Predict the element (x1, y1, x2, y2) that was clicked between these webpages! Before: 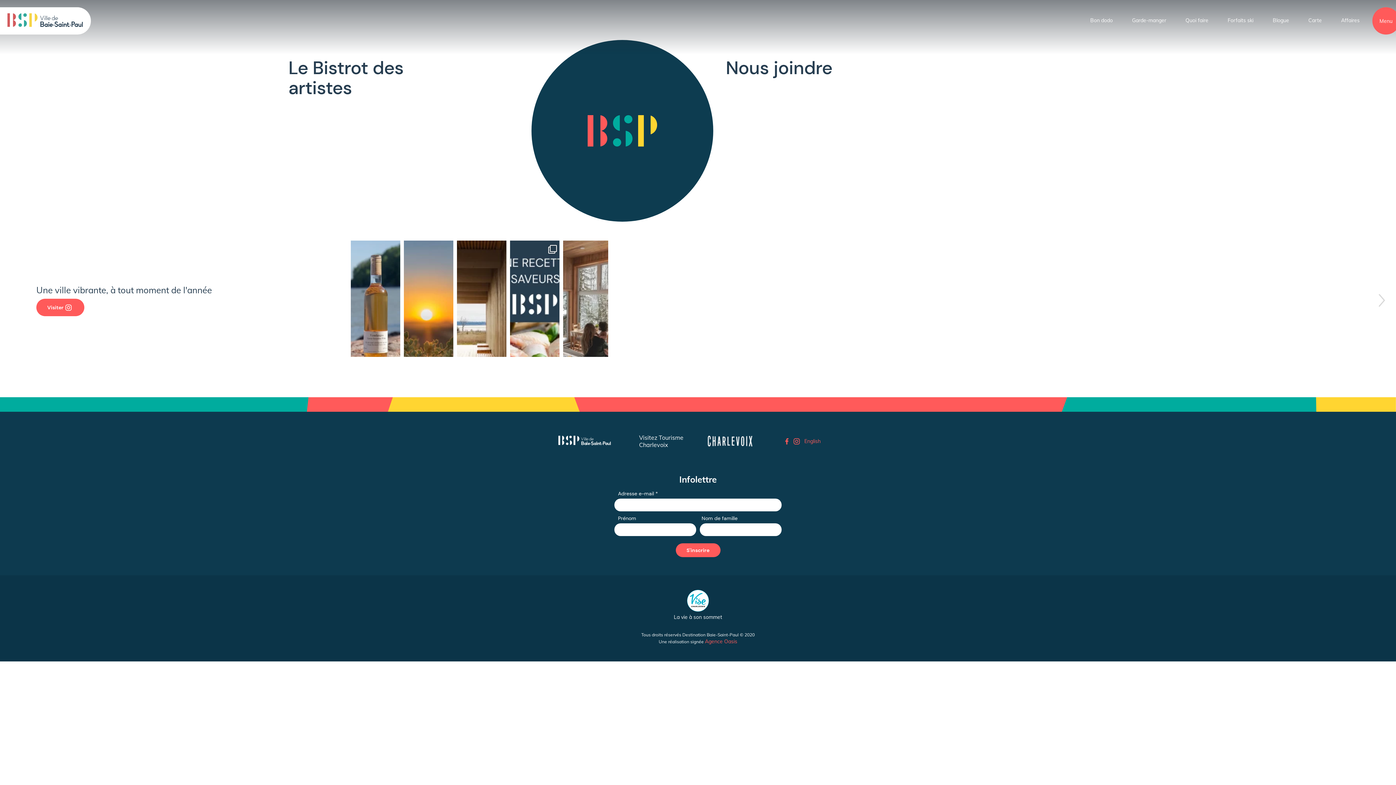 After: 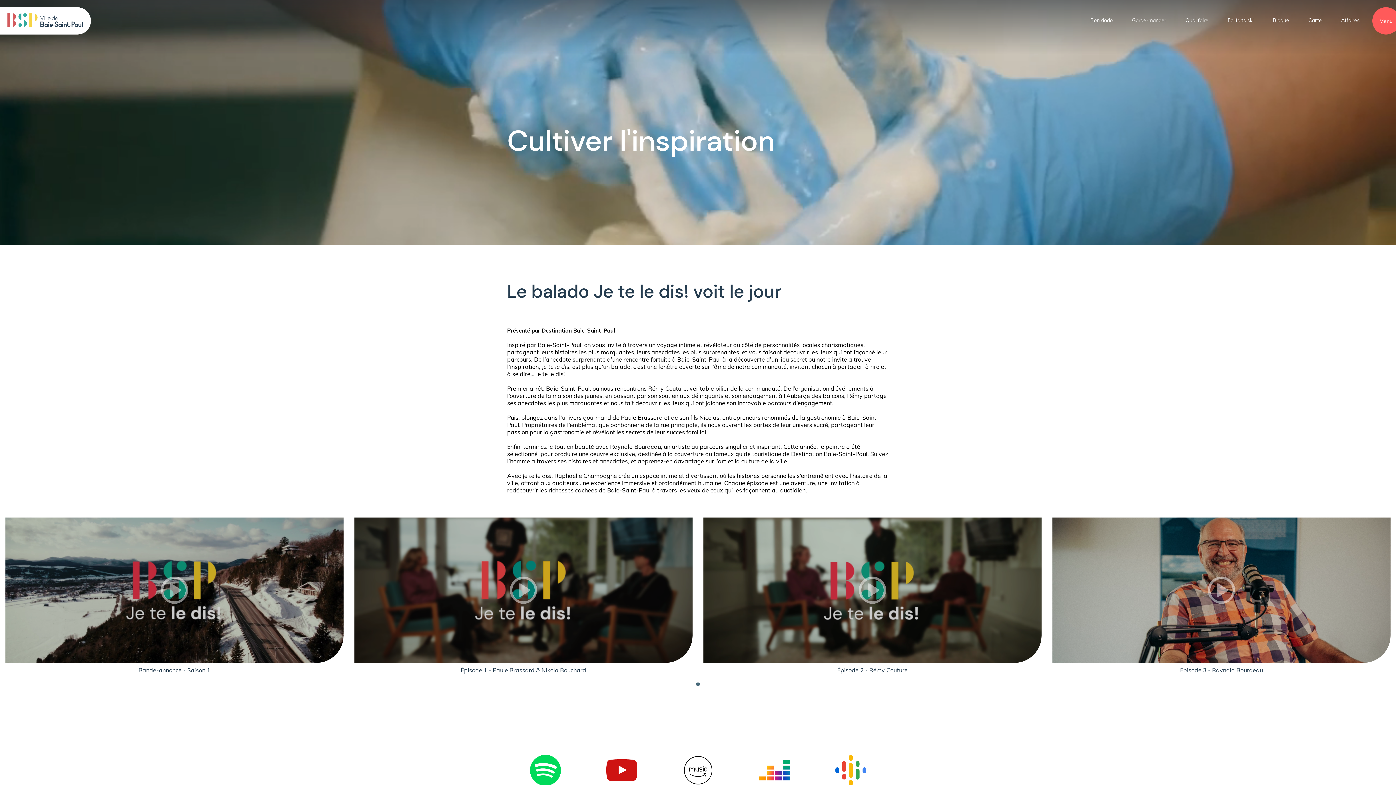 Action: bbox: (-18, 7, 90, 34)